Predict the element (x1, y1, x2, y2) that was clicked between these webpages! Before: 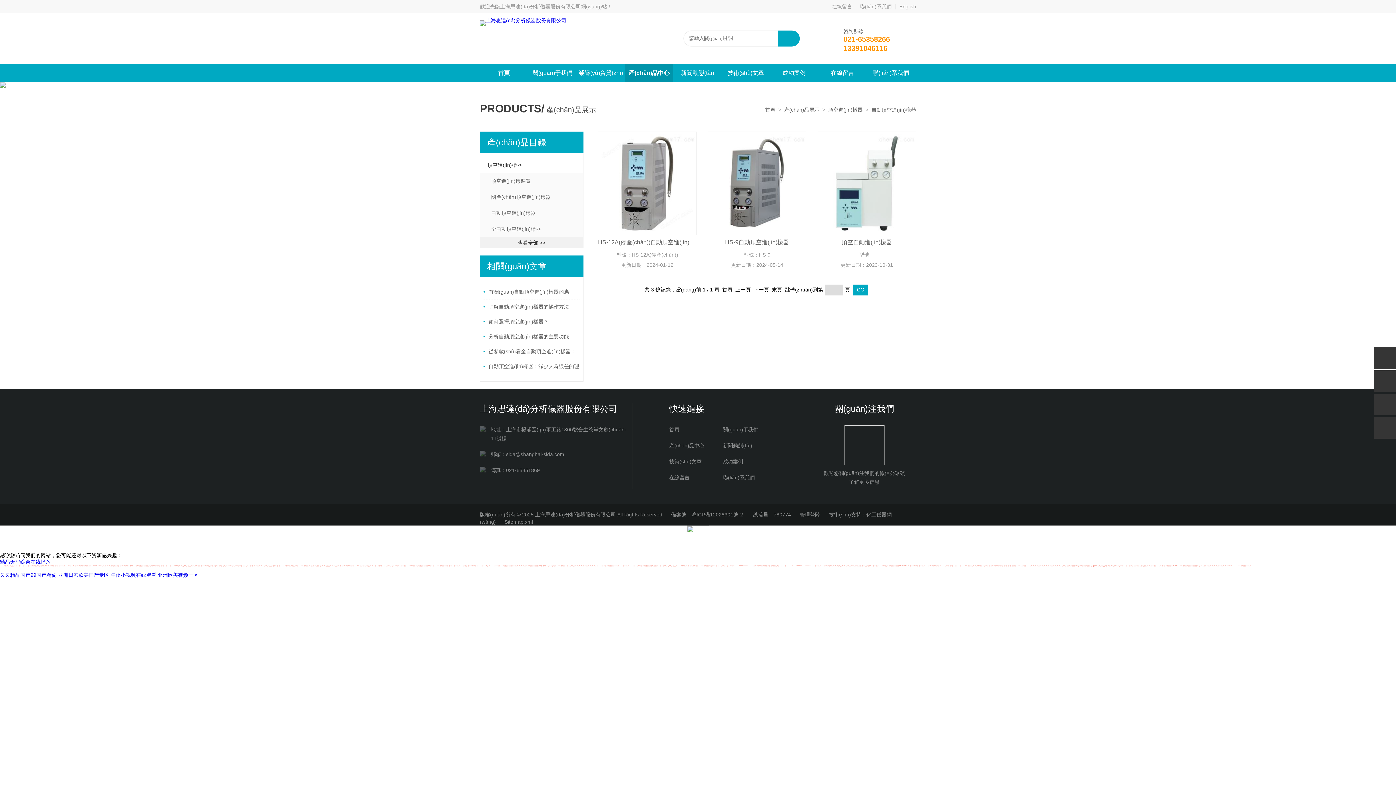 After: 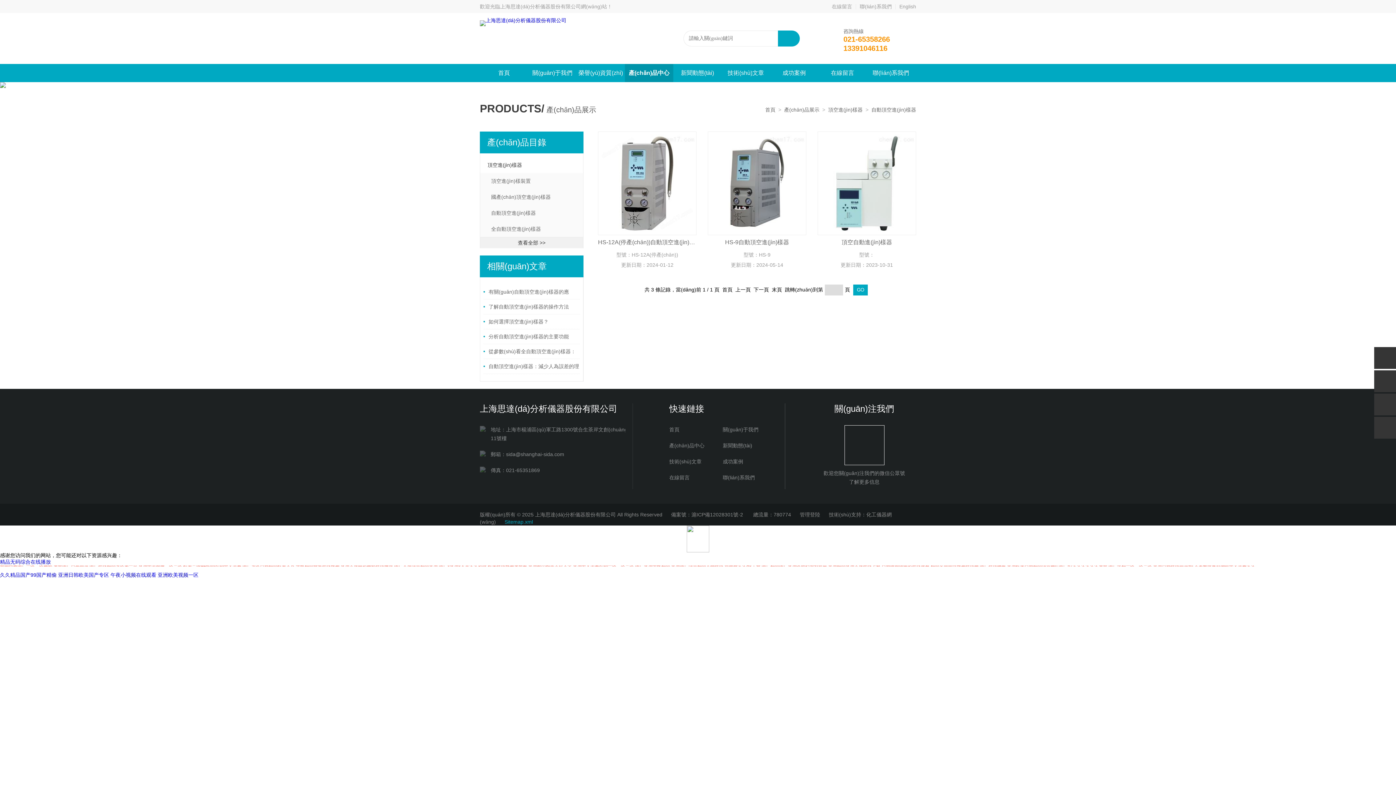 Action: bbox: (504, 519, 533, 525) label: Sitemap.xml